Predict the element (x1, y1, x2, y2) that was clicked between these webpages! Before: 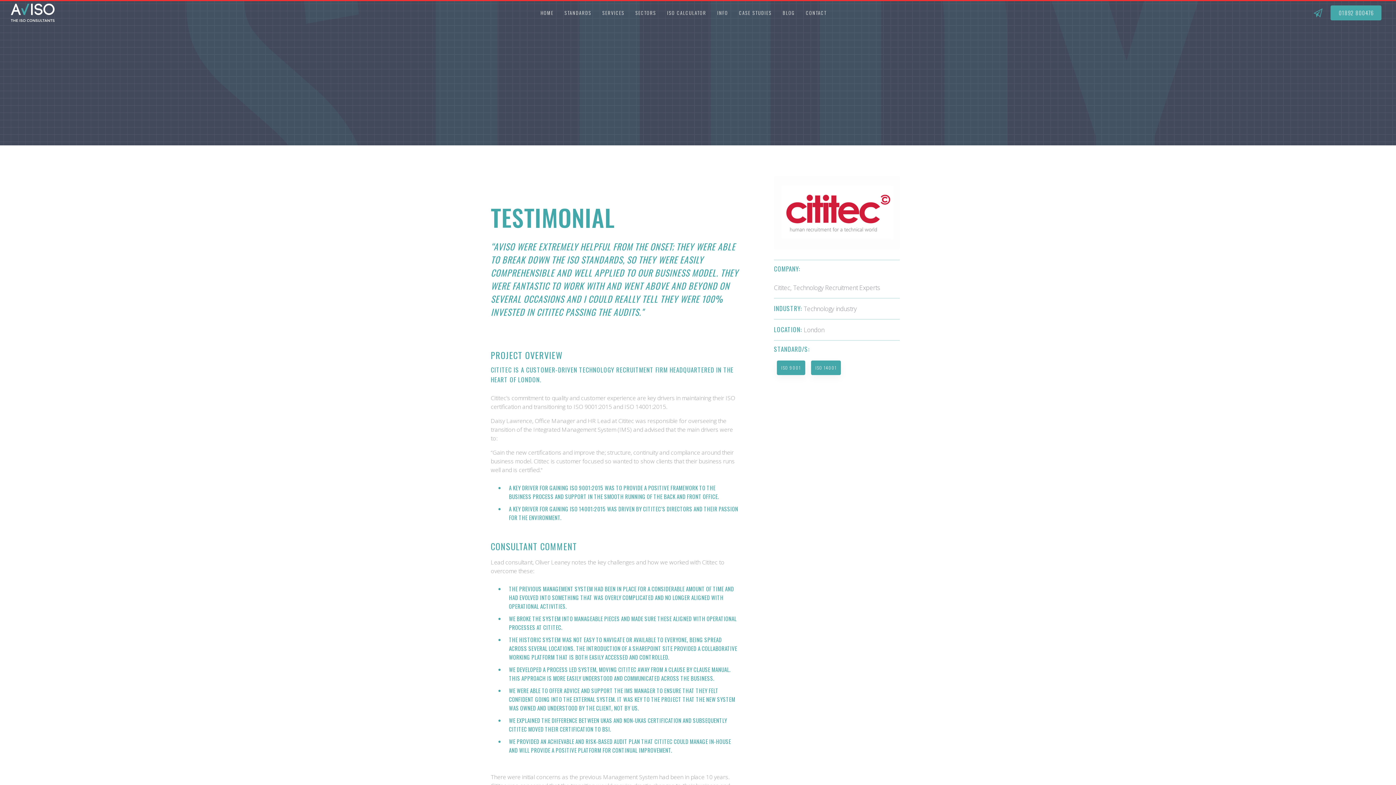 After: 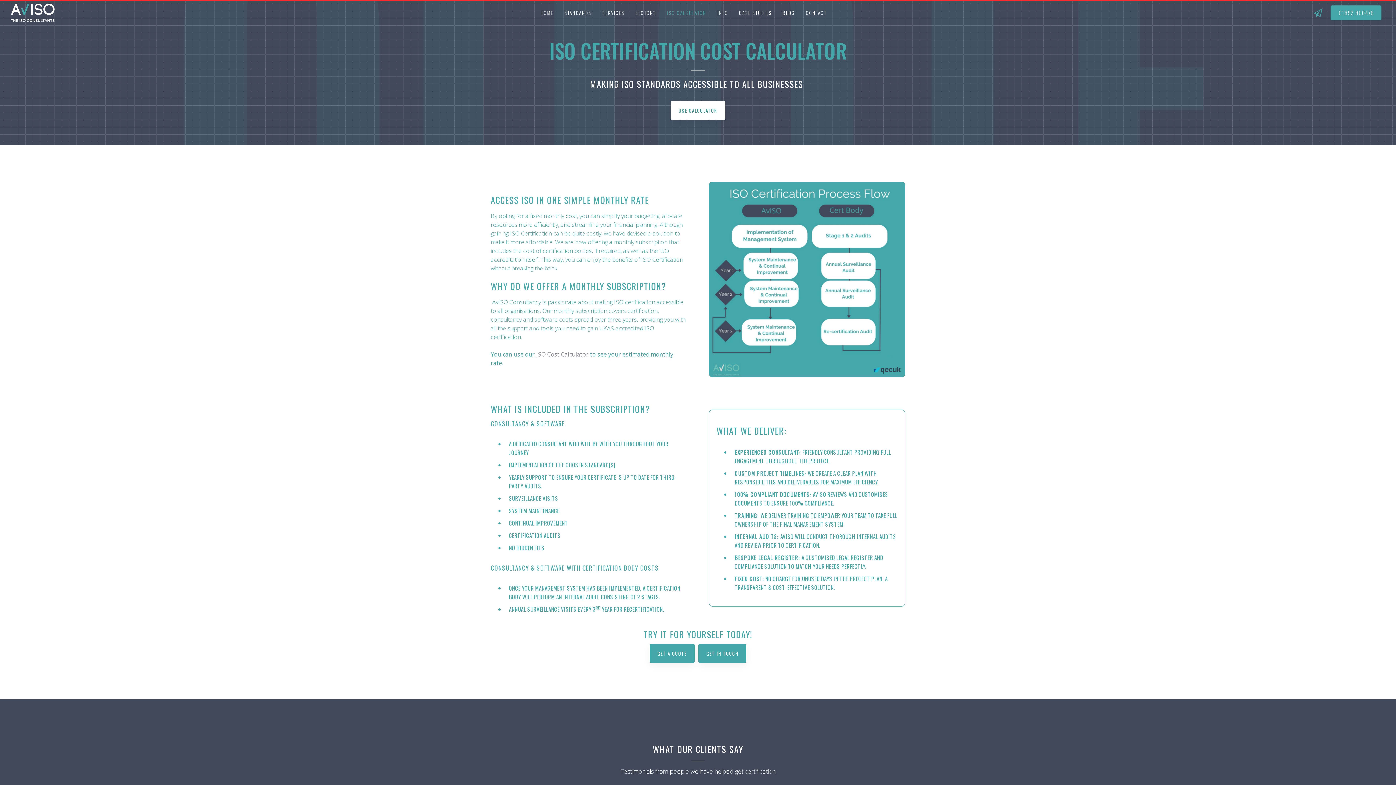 Action: label: ISO CALCULATOR bbox: (663, 0, 710, 25)